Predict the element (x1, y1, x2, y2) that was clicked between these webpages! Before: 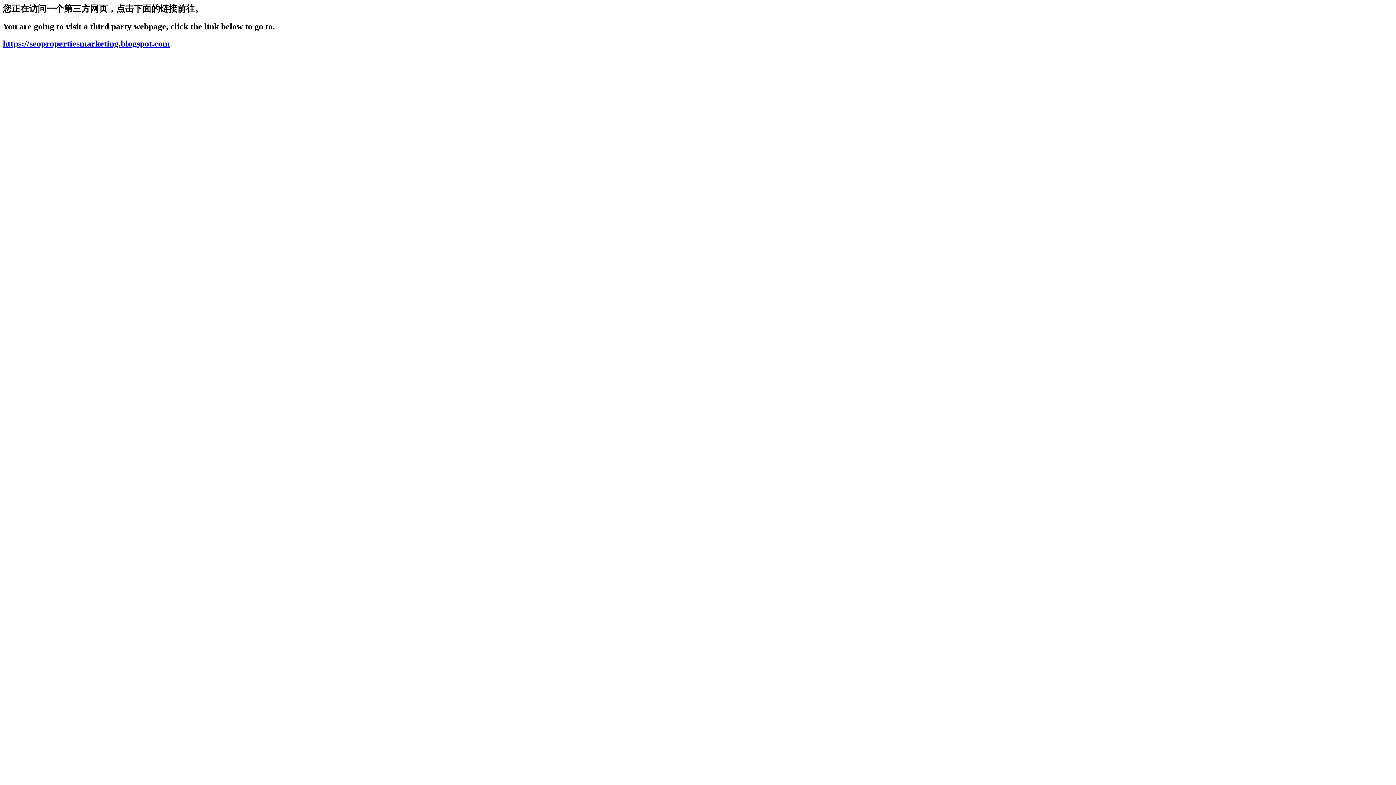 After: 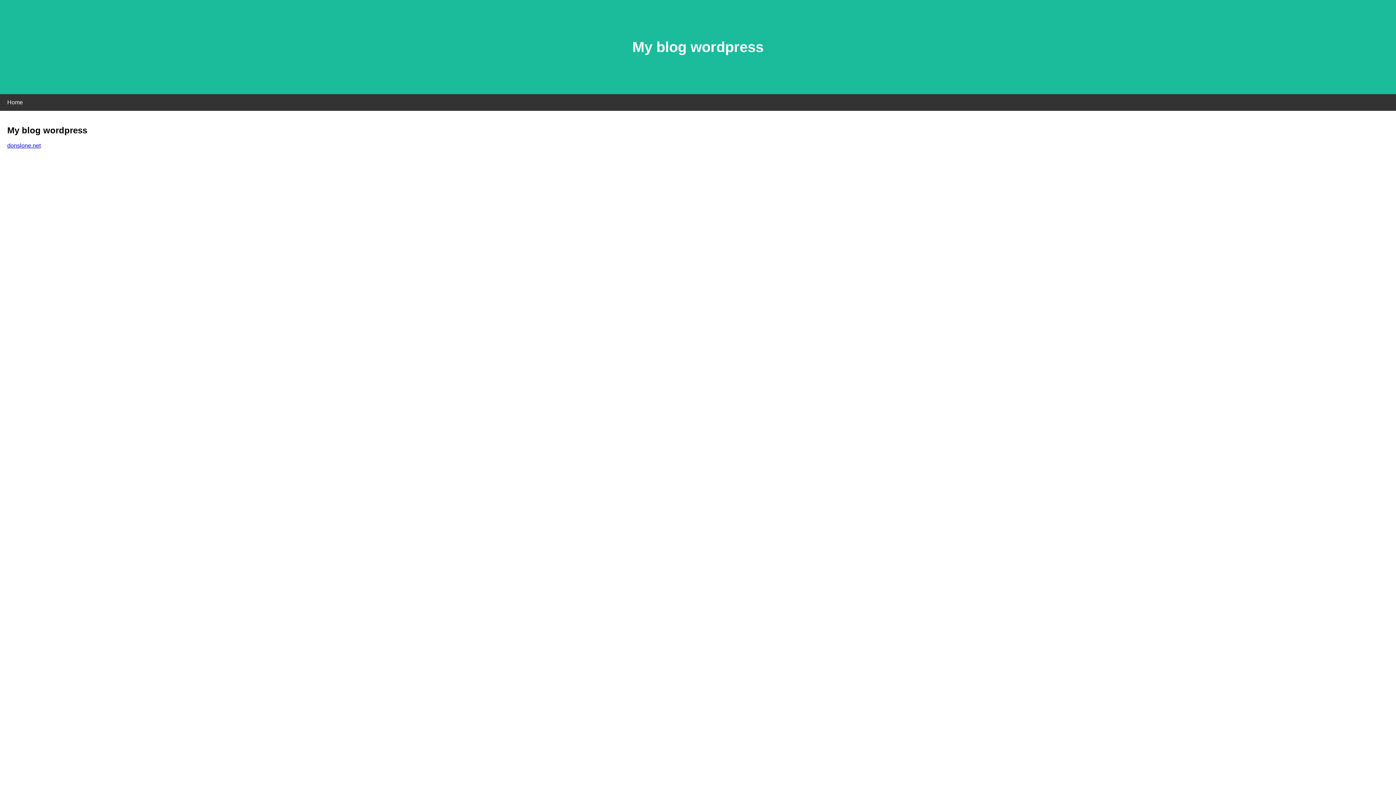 Action: bbox: (2, 38, 169, 48) label: https://seopropertiesmarketing.blogspot.com